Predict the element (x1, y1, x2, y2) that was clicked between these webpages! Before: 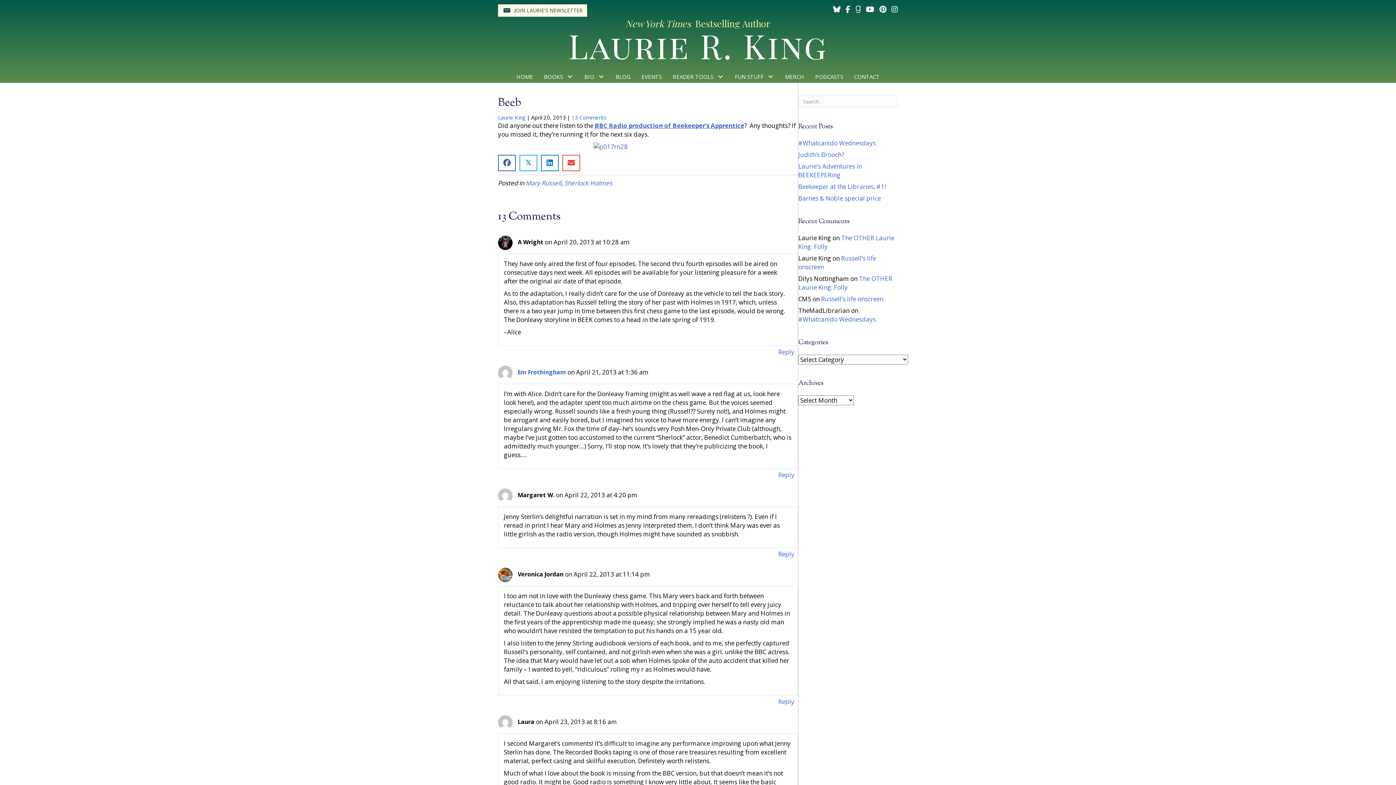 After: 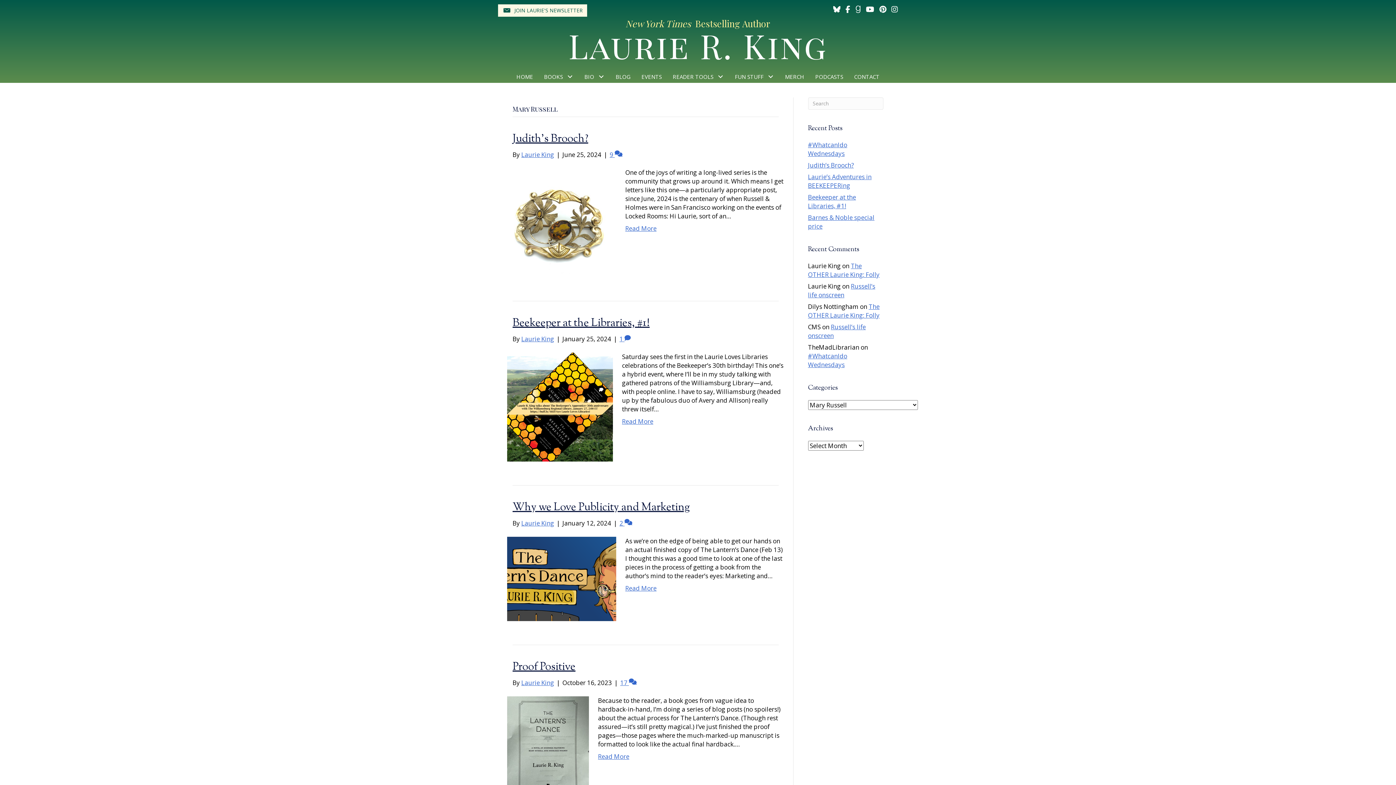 Action: label: Mary Russell bbox: (525, 178, 561, 187)